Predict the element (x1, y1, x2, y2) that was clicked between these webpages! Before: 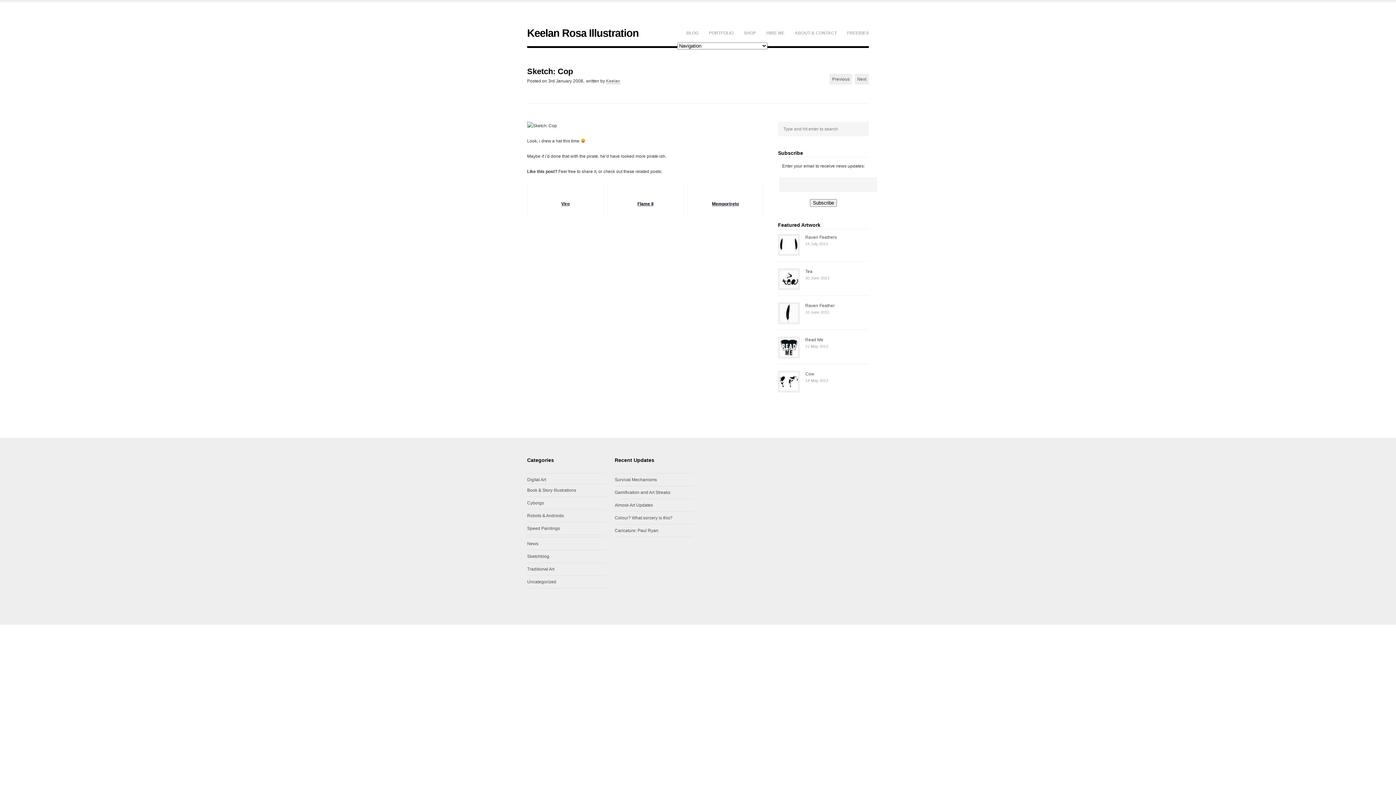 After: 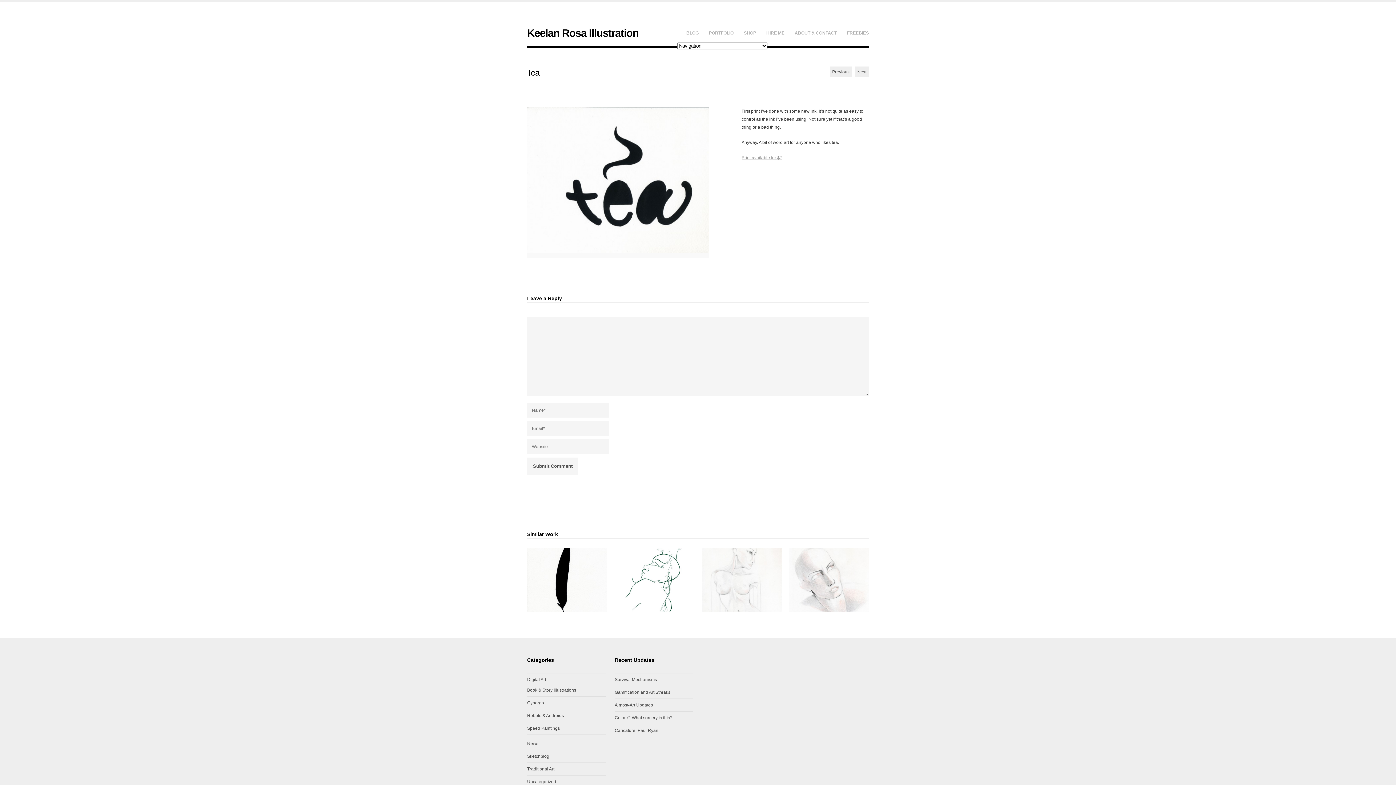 Action: label: Tea bbox: (805, 269, 812, 274)